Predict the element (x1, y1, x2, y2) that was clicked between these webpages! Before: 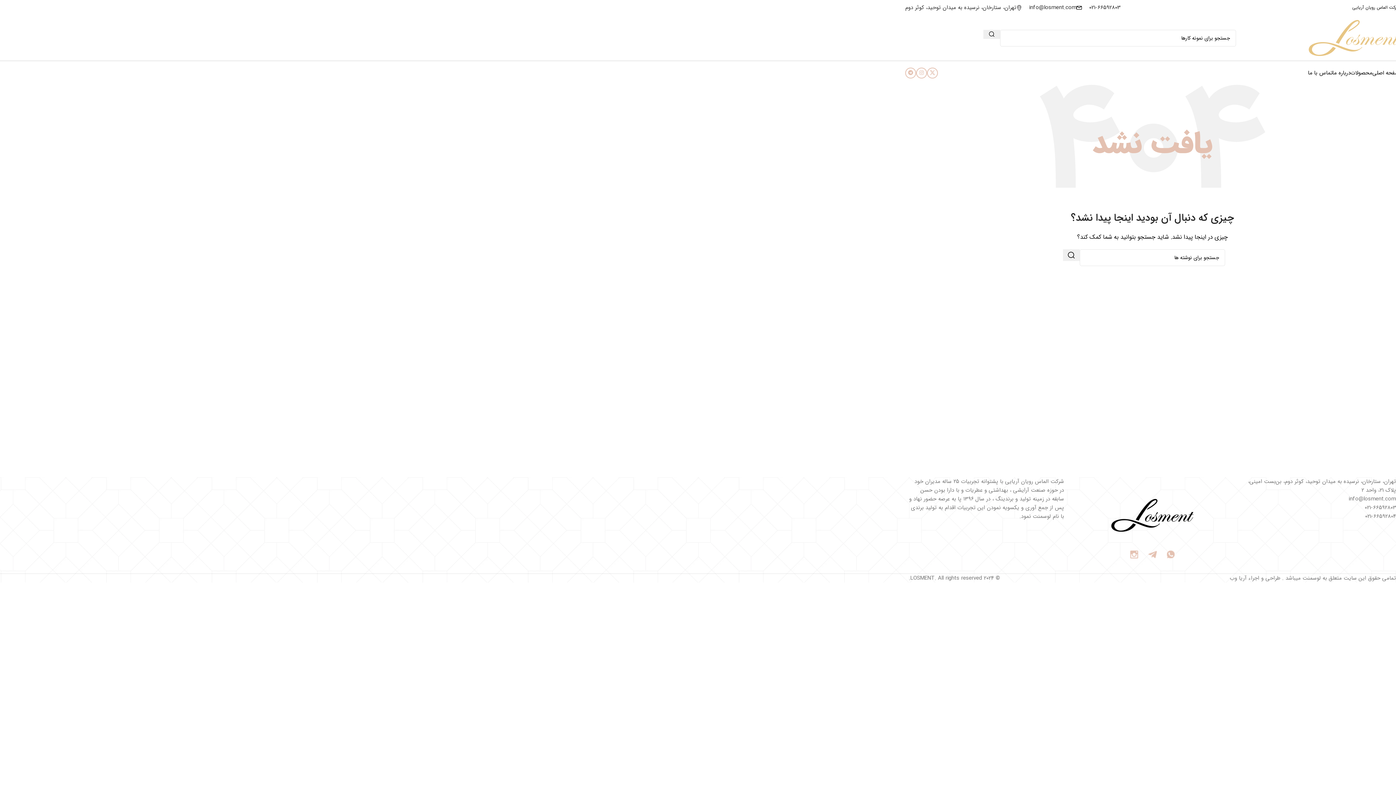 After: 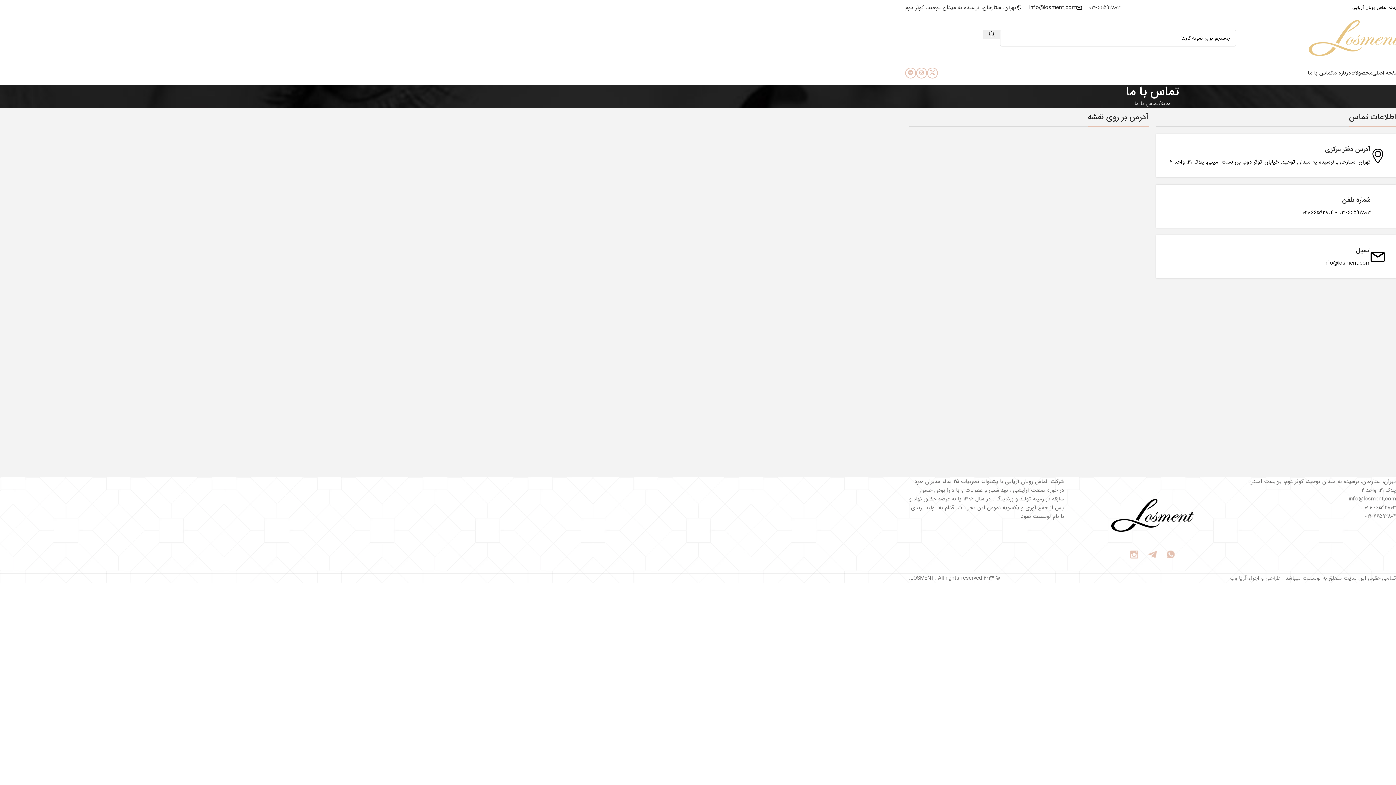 Action: label: تماس با ما bbox: (1308, 65, 1332, 80)